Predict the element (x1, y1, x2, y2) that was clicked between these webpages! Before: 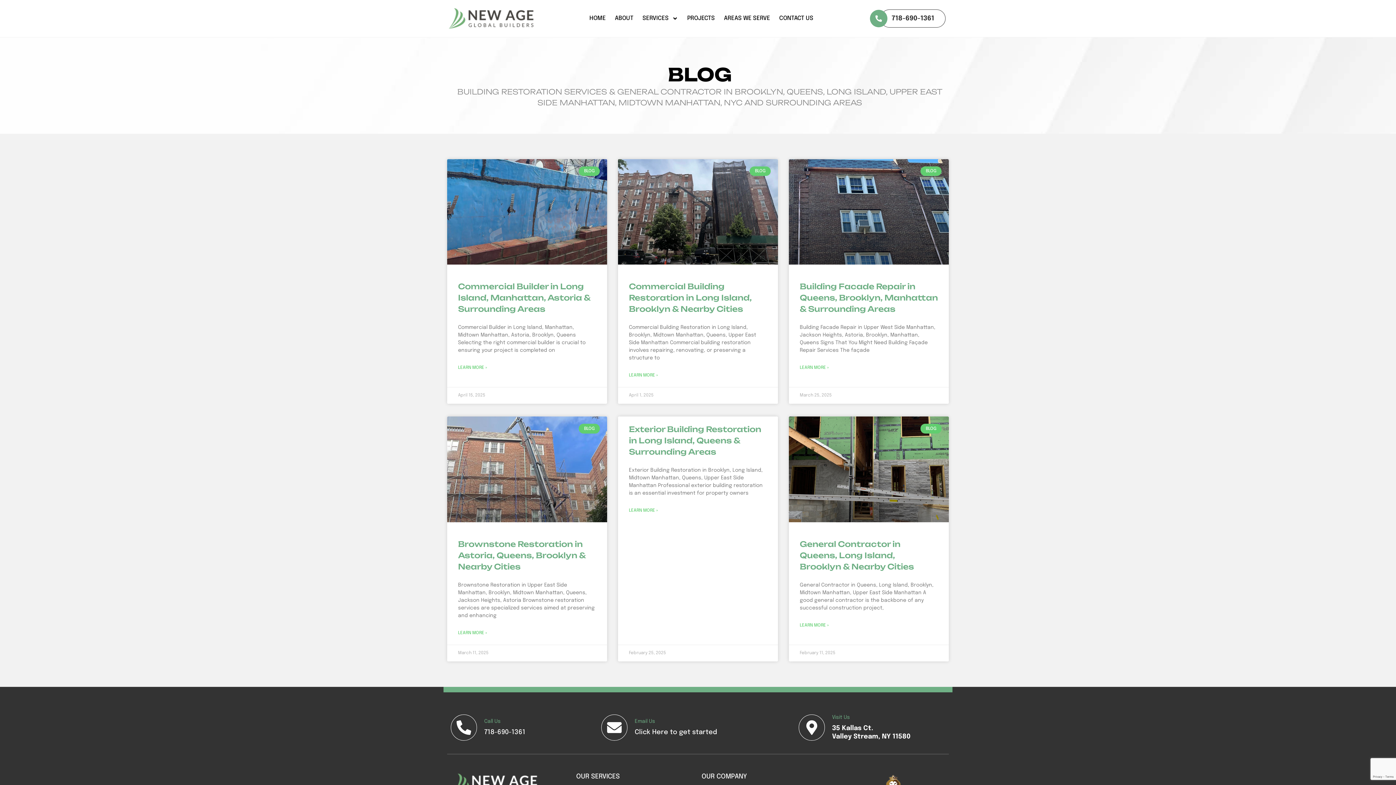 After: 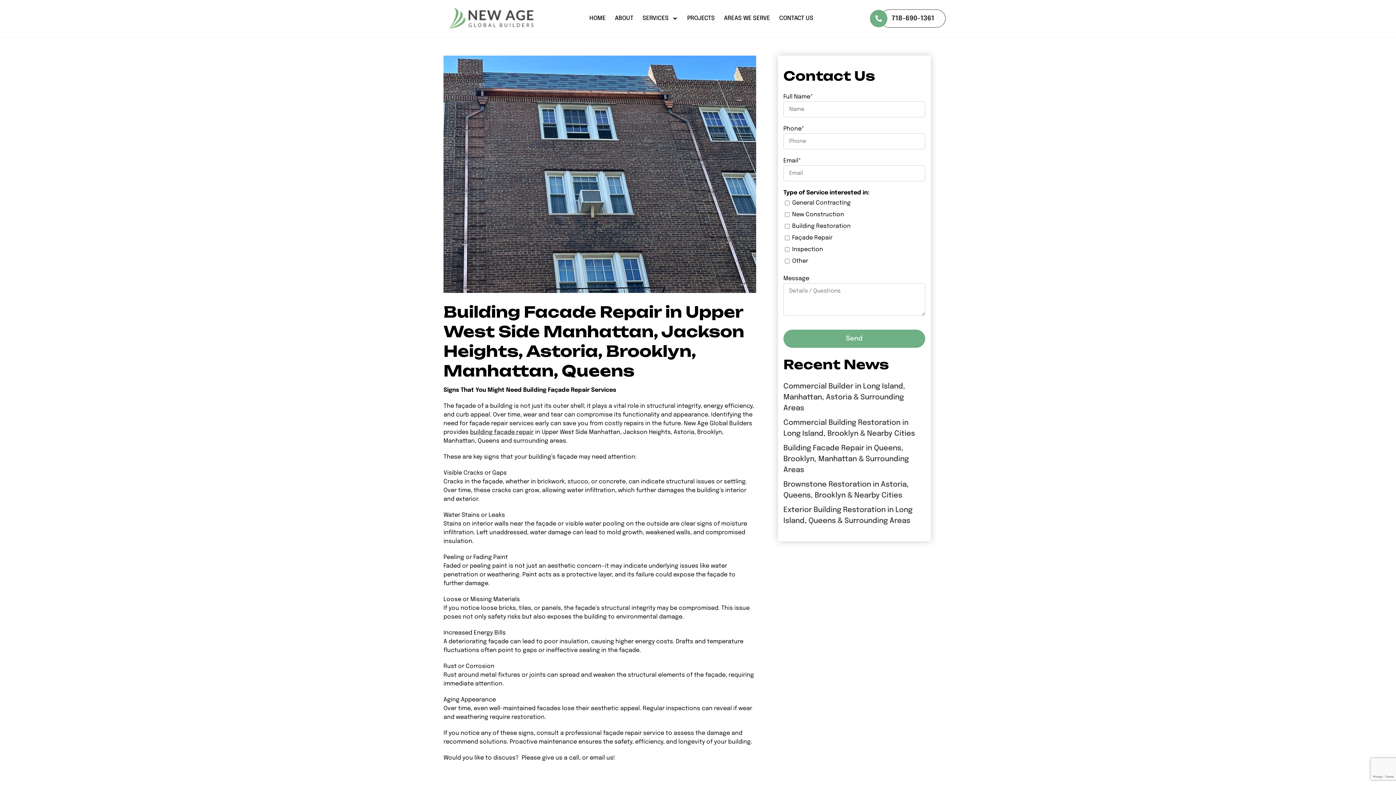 Action: label: Building Facade Repair in Queens, Brooklyn, Manhattan & Surrounding Areas bbox: (800, 281, 938, 313)